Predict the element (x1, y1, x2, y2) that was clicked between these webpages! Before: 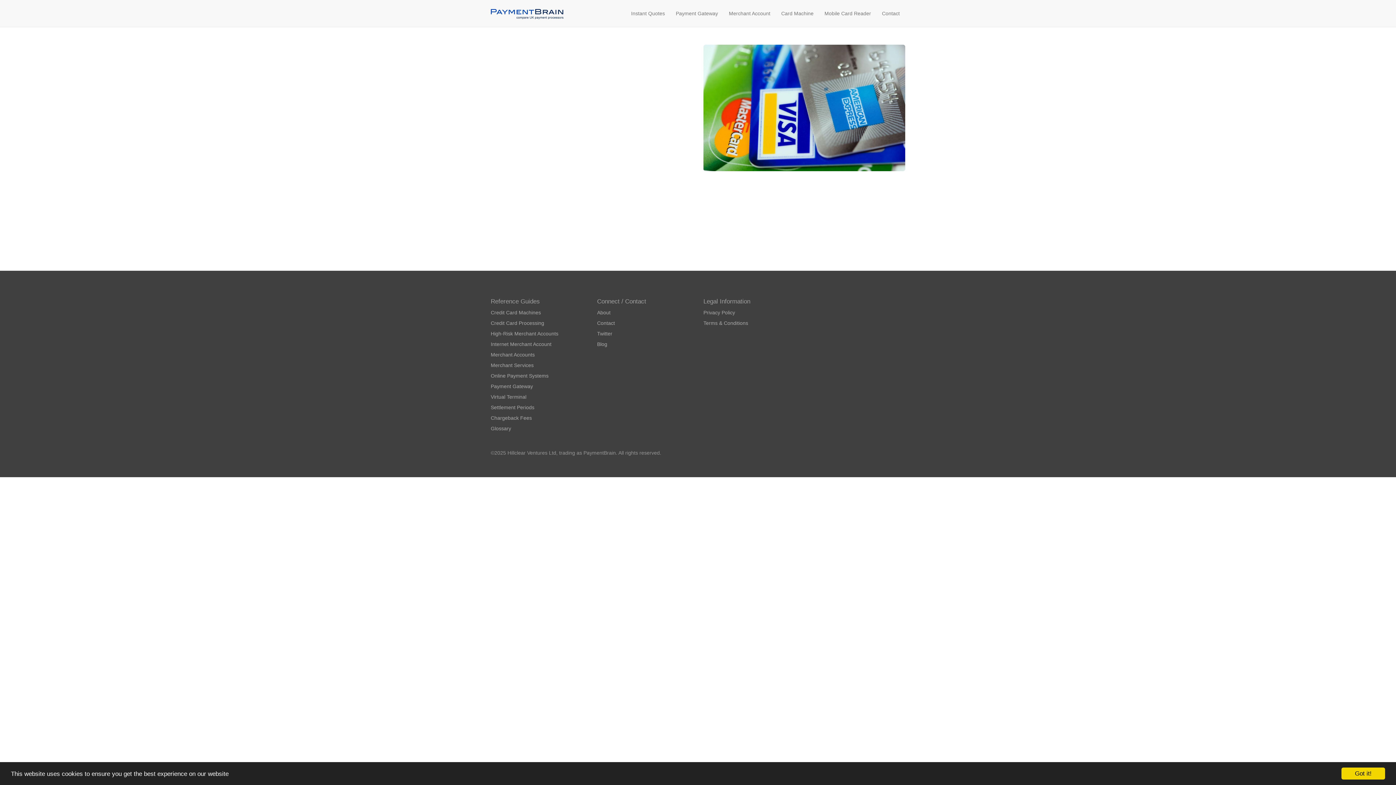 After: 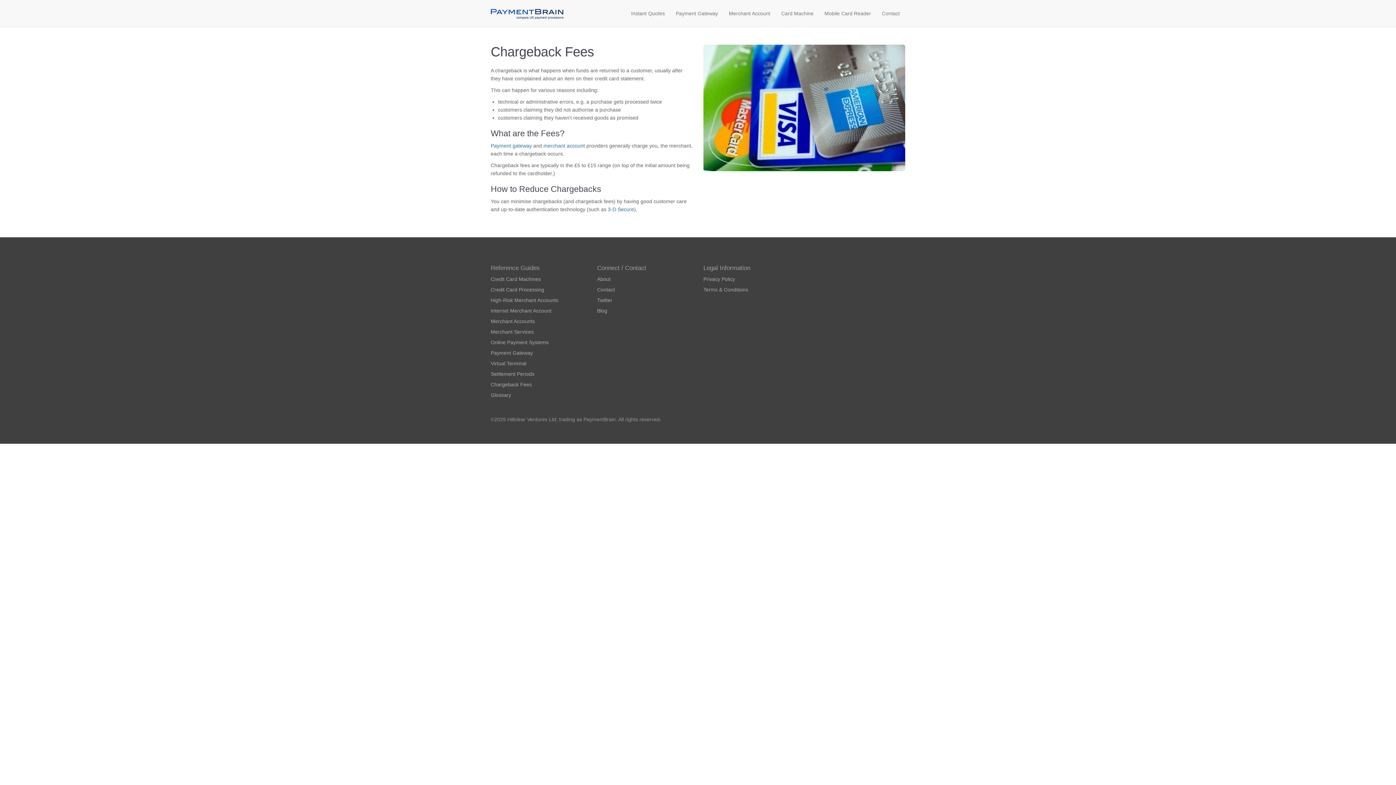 Action: label: Chargeback Fees bbox: (490, 415, 532, 421)